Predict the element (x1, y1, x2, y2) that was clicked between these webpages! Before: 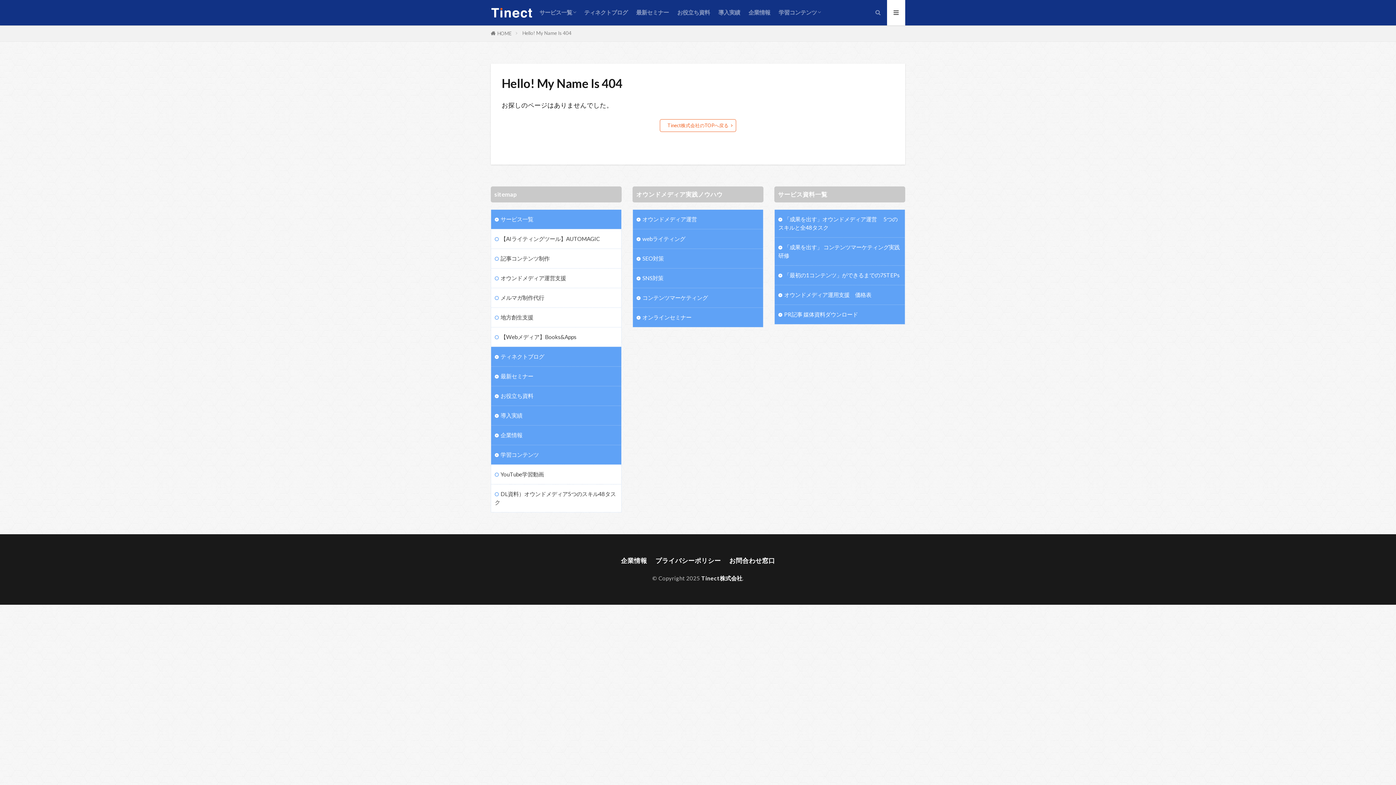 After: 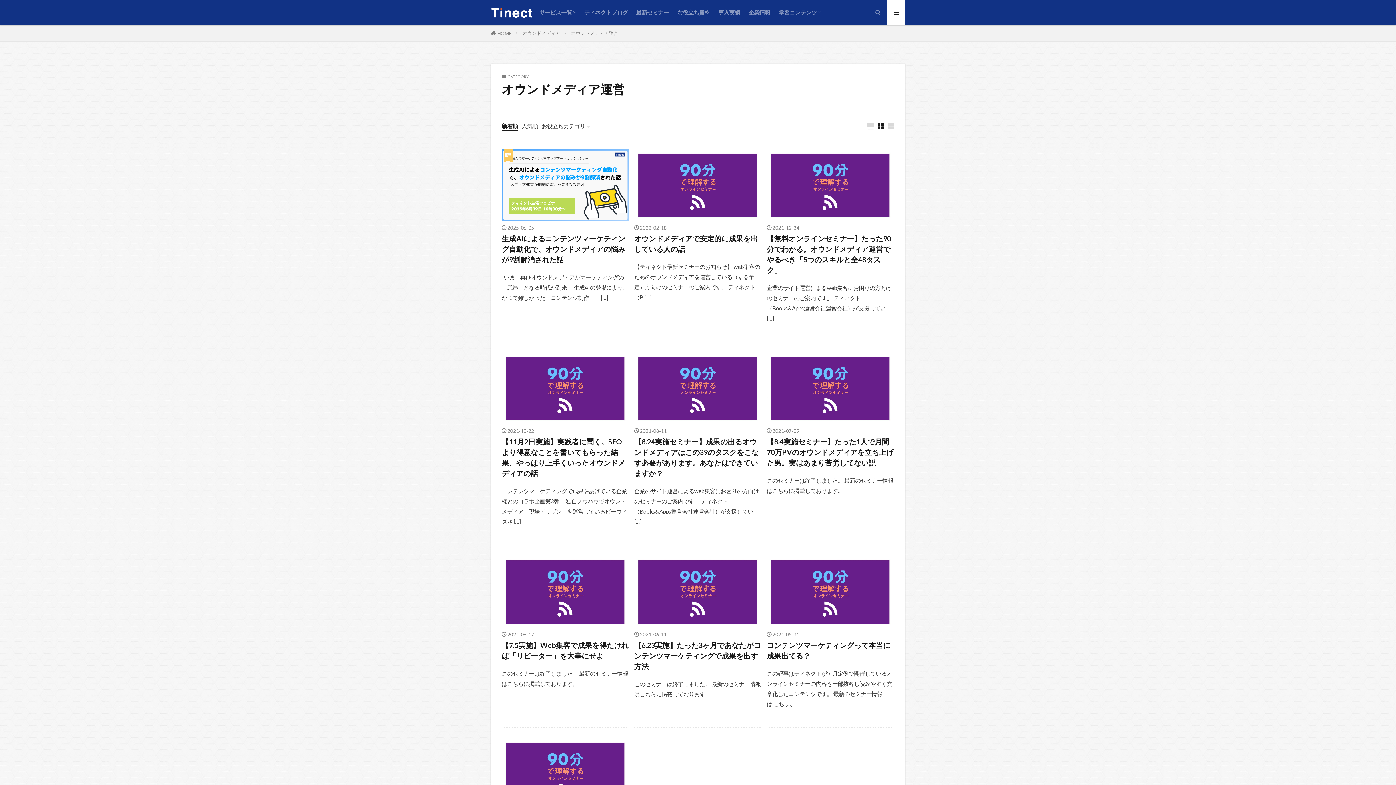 Action: bbox: (633, 209, 763, 229) label: オウンドメディア運営